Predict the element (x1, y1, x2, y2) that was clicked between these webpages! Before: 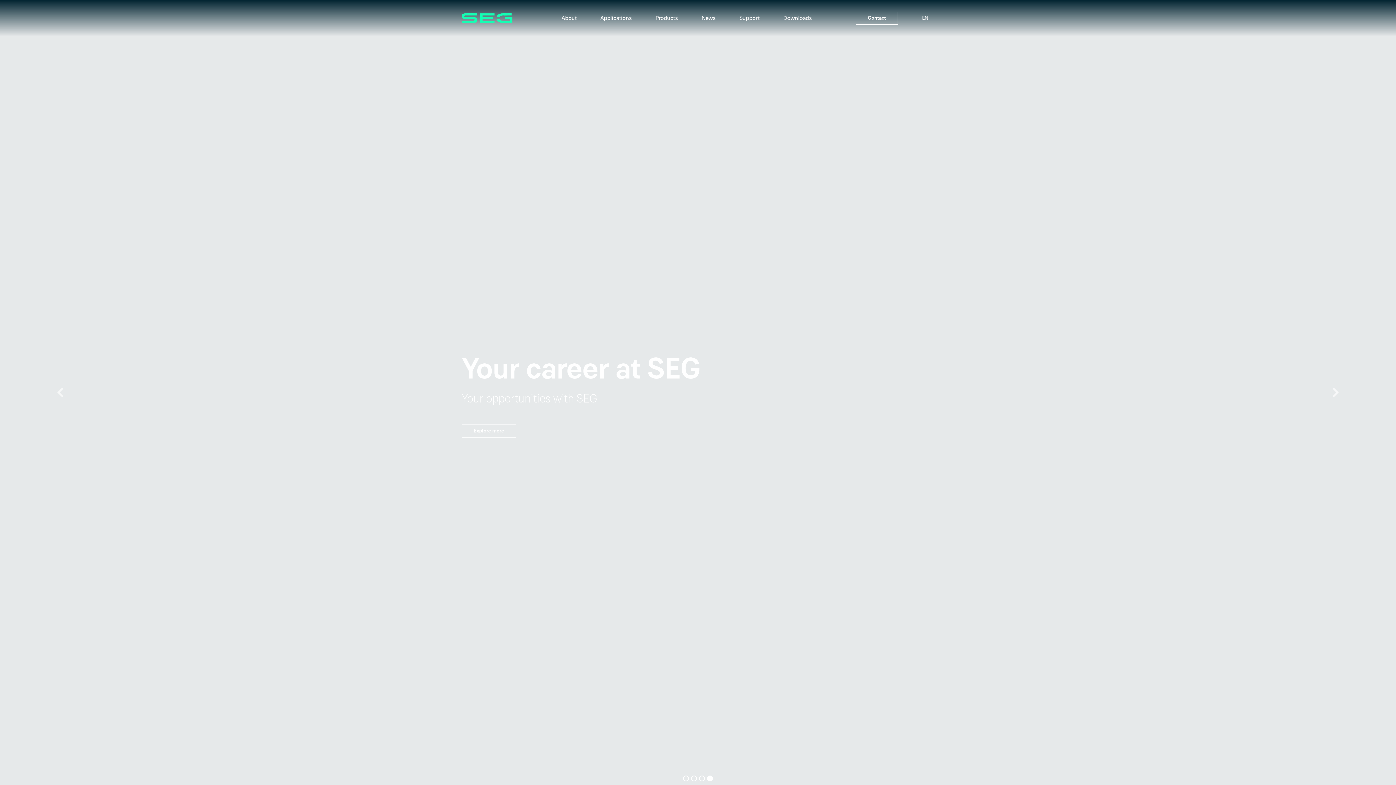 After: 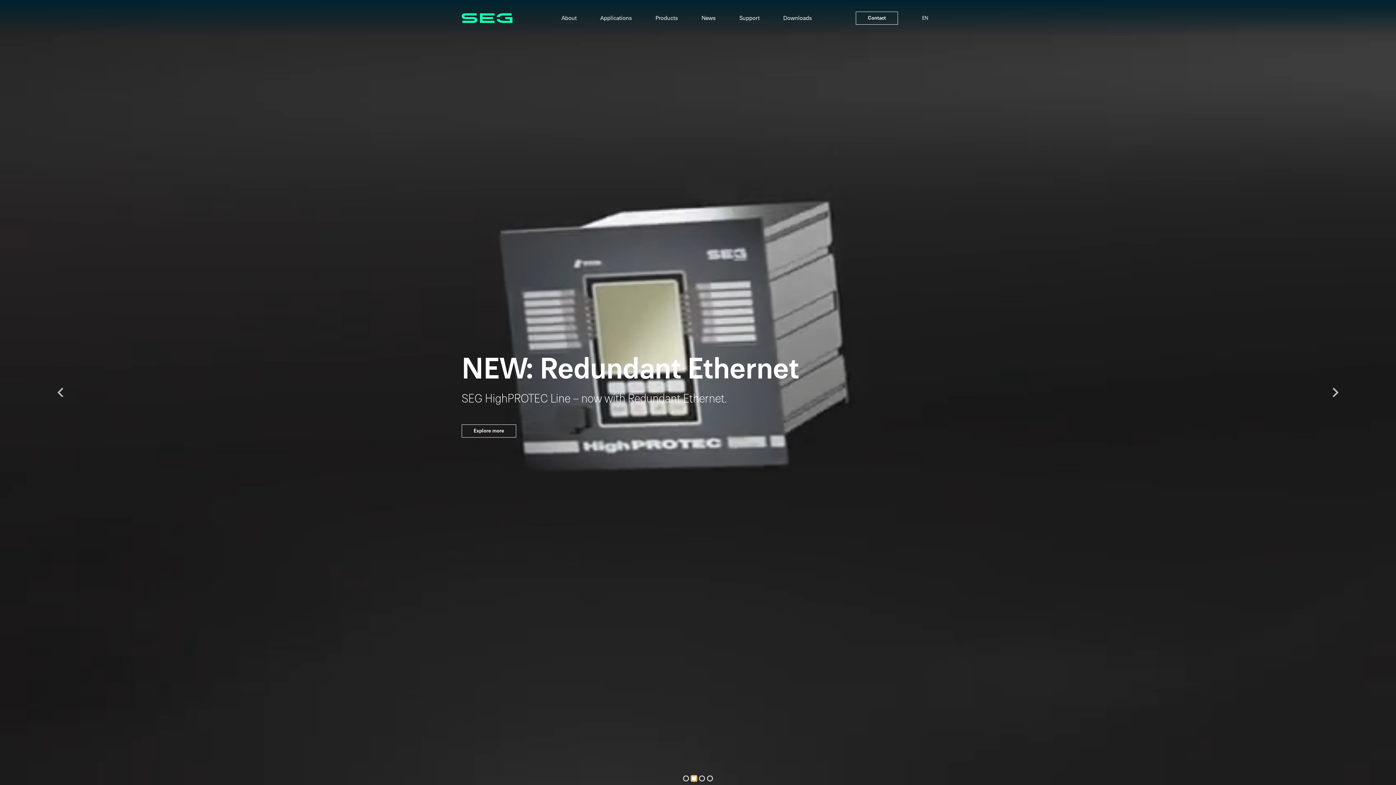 Action: label: Go to slide 2 bbox: (691, 776, 697, 781)